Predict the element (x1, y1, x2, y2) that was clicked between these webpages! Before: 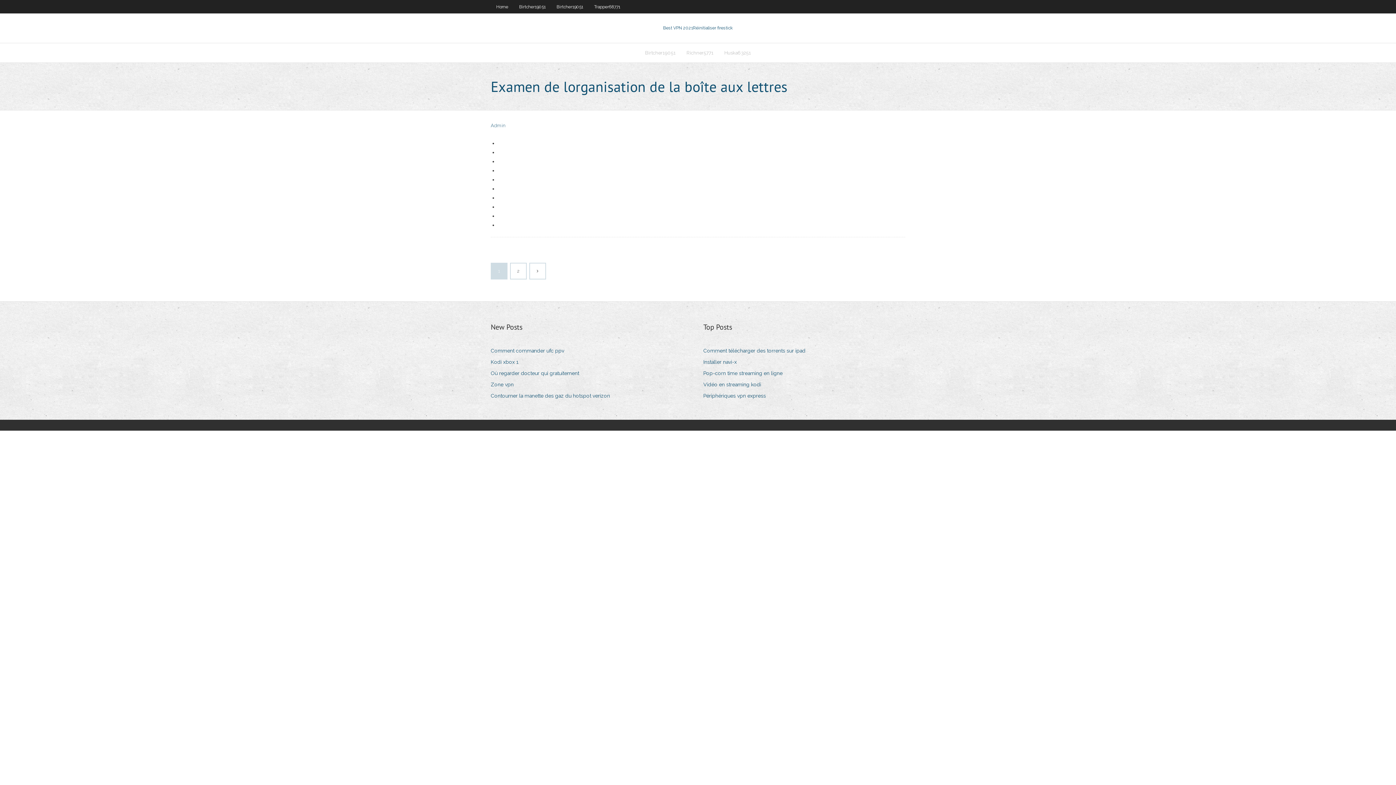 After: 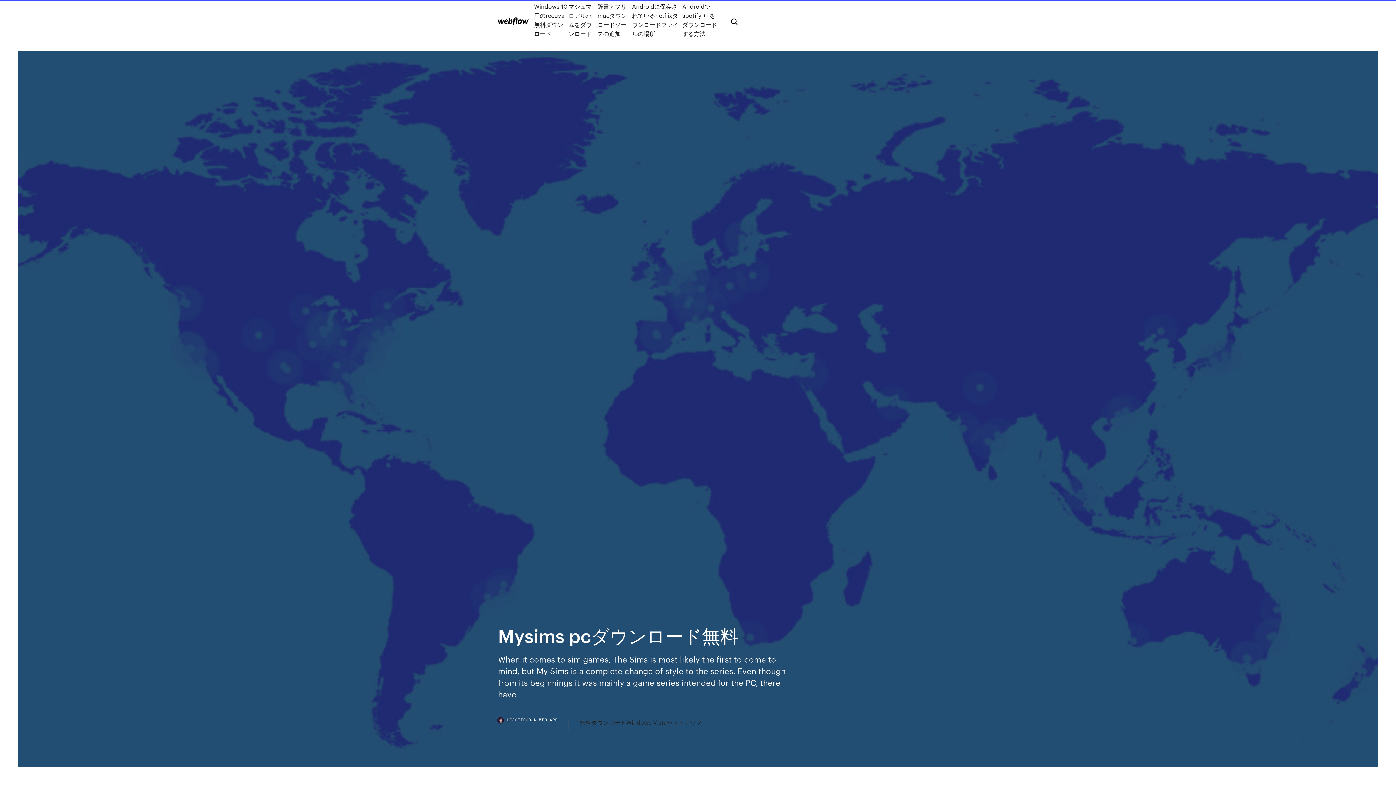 Action: label: Pop-corn time streaming en ligne bbox: (703, 368, 788, 378)